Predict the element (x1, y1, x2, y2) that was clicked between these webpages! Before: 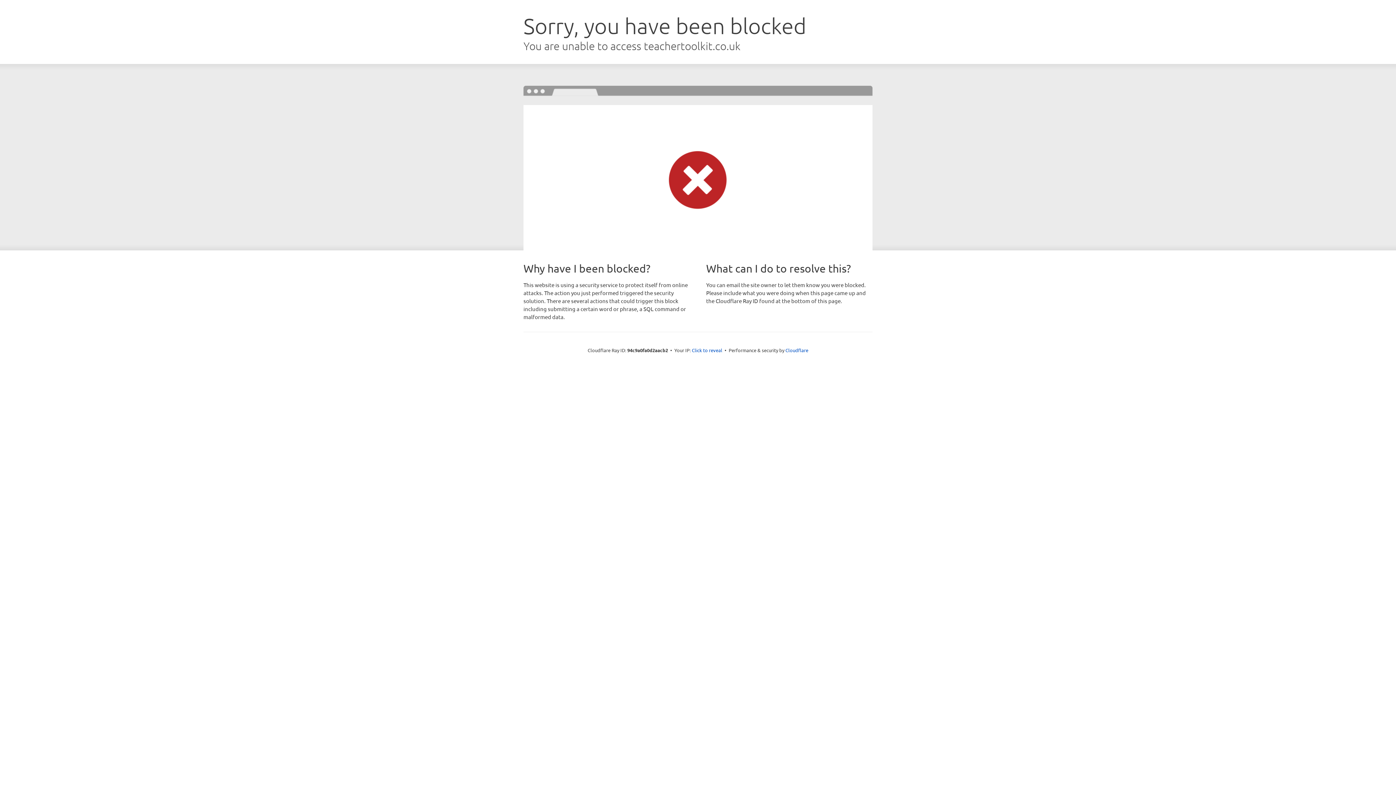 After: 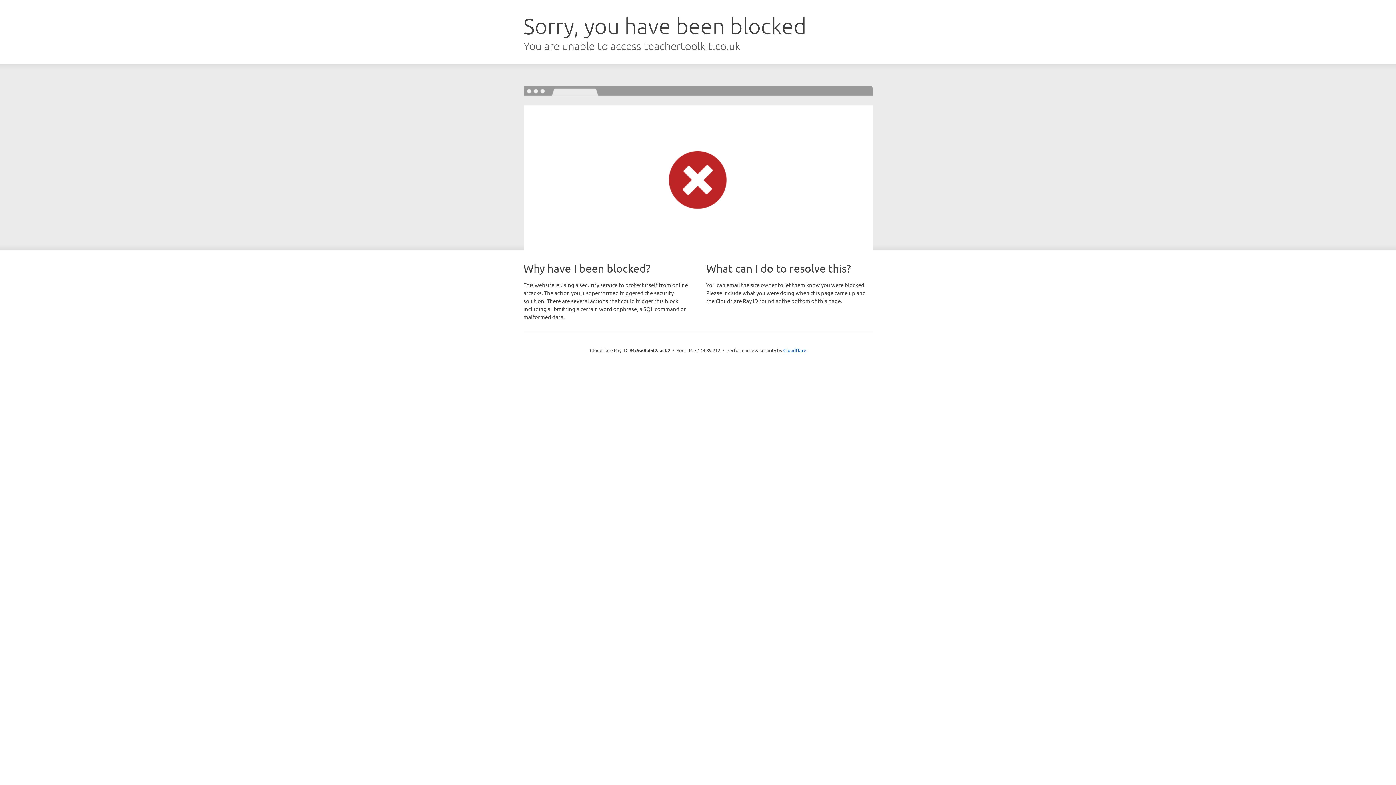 Action: bbox: (692, 346, 722, 353) label: Click to reveal